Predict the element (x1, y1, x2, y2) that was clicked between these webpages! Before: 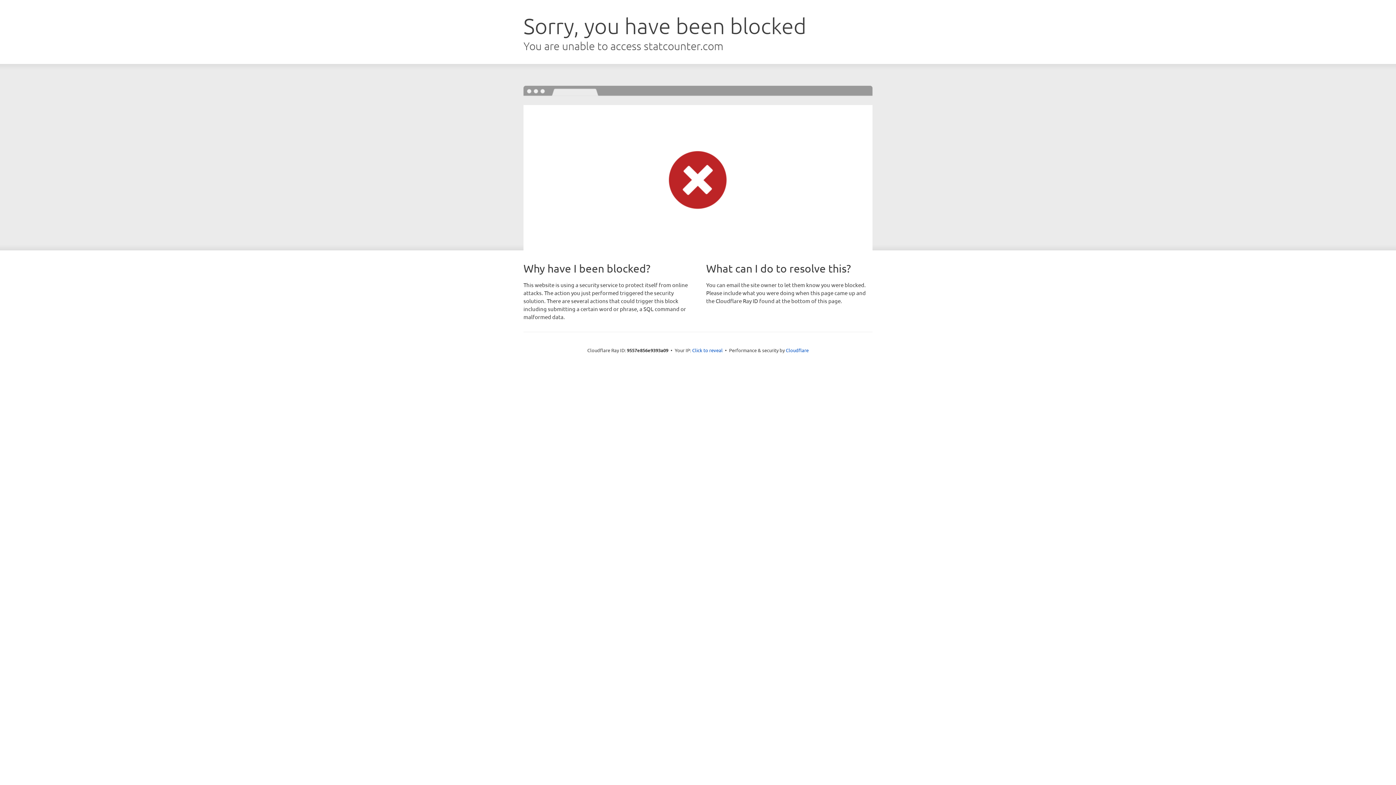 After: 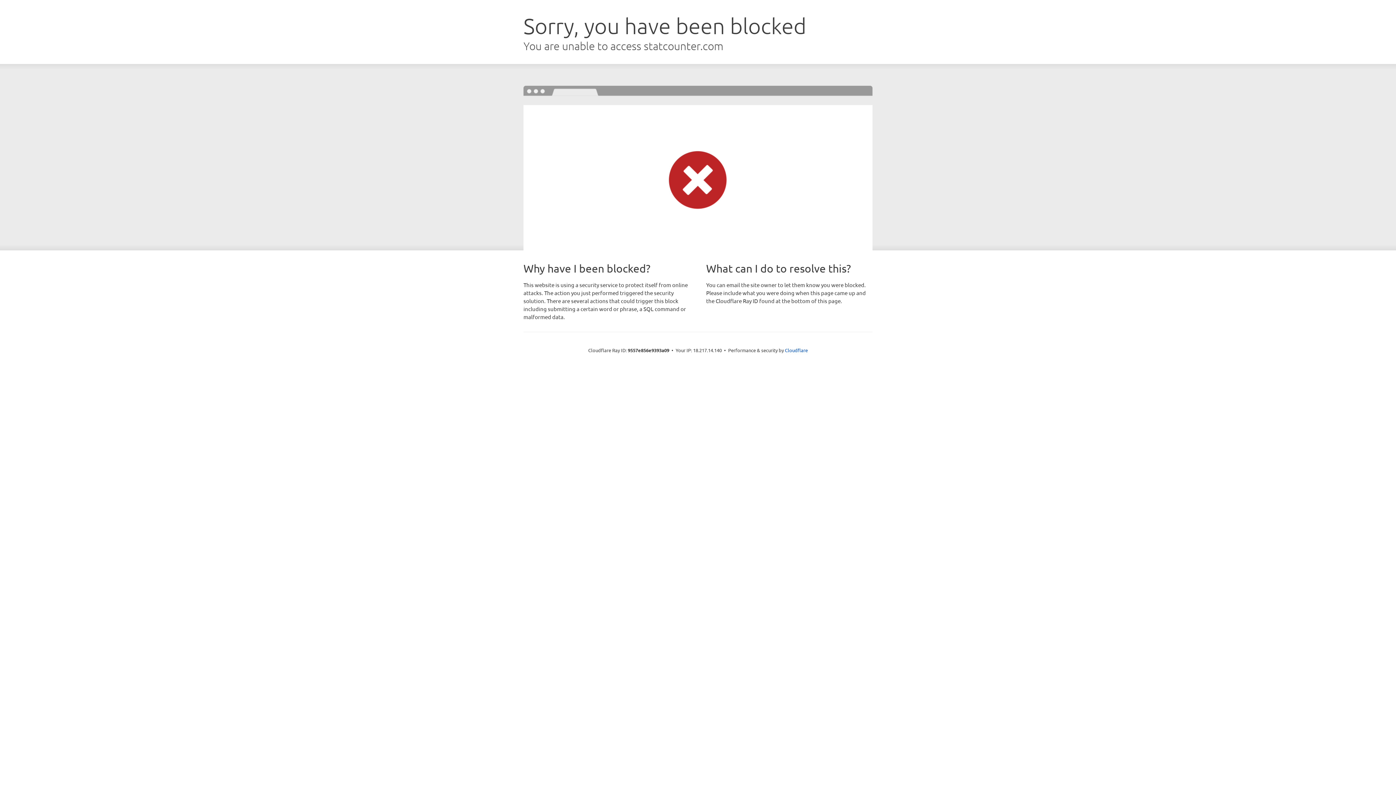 Action: bbox: (692, 346, 722, 353) label: Click to reveal